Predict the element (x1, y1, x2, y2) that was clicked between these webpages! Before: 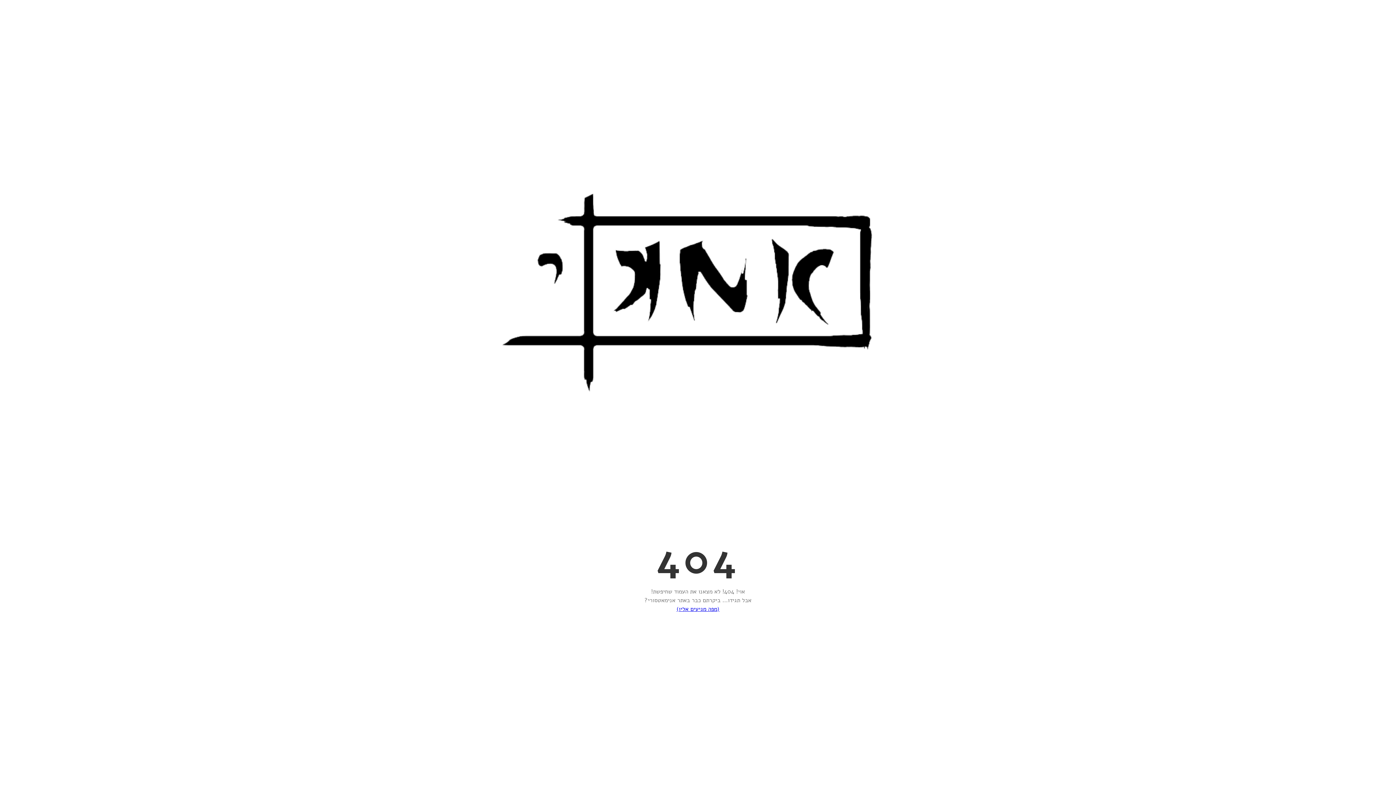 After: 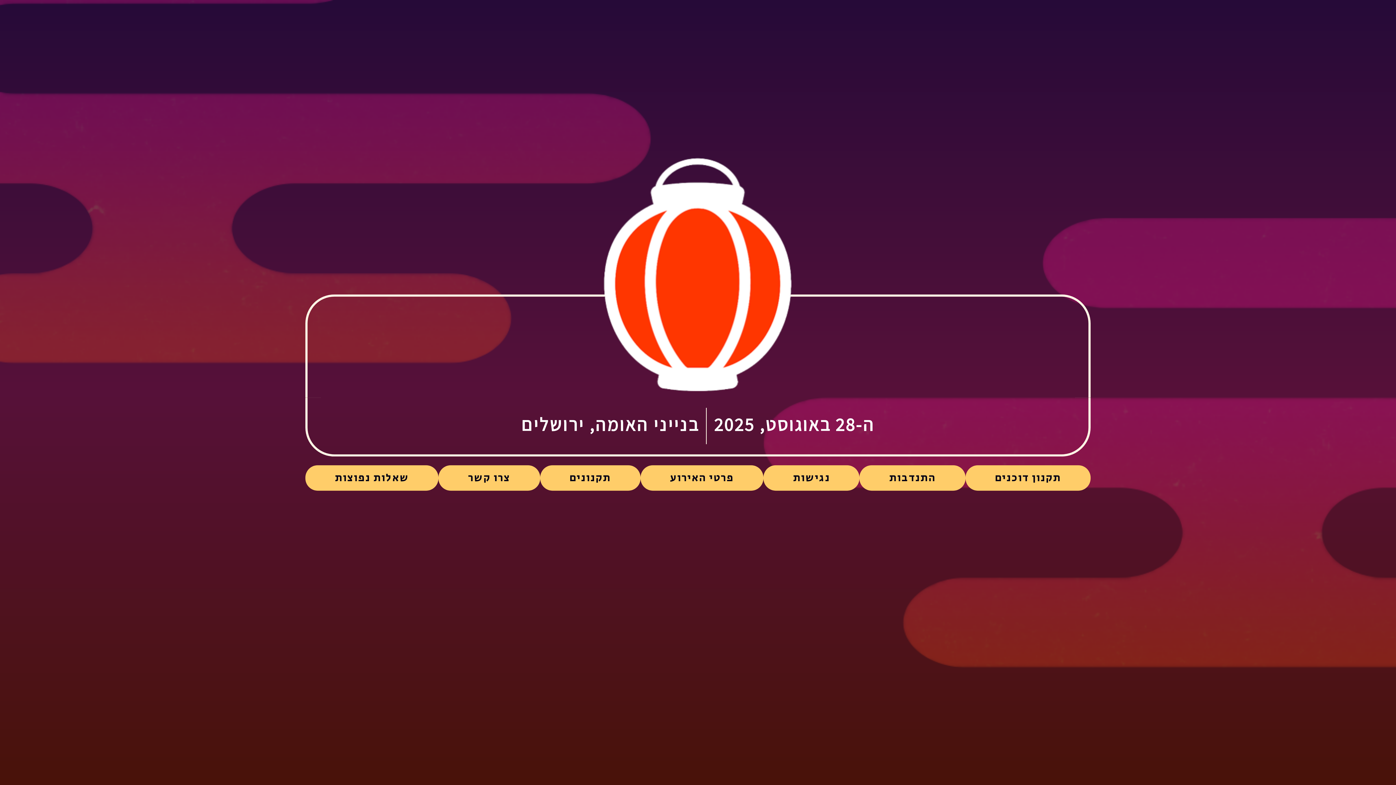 Action: bbox: (676, 605, 719, 613) label: (מפה מגיעים אליו)